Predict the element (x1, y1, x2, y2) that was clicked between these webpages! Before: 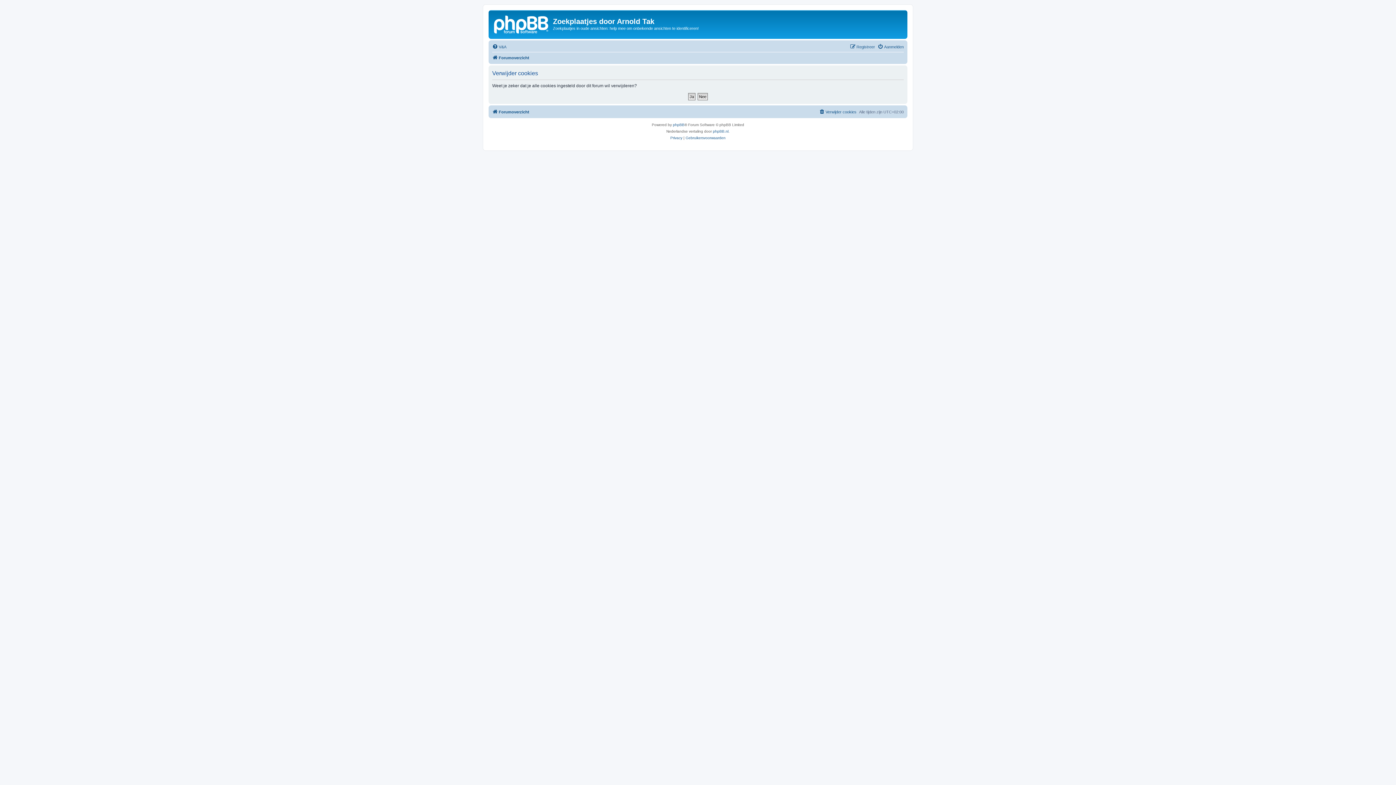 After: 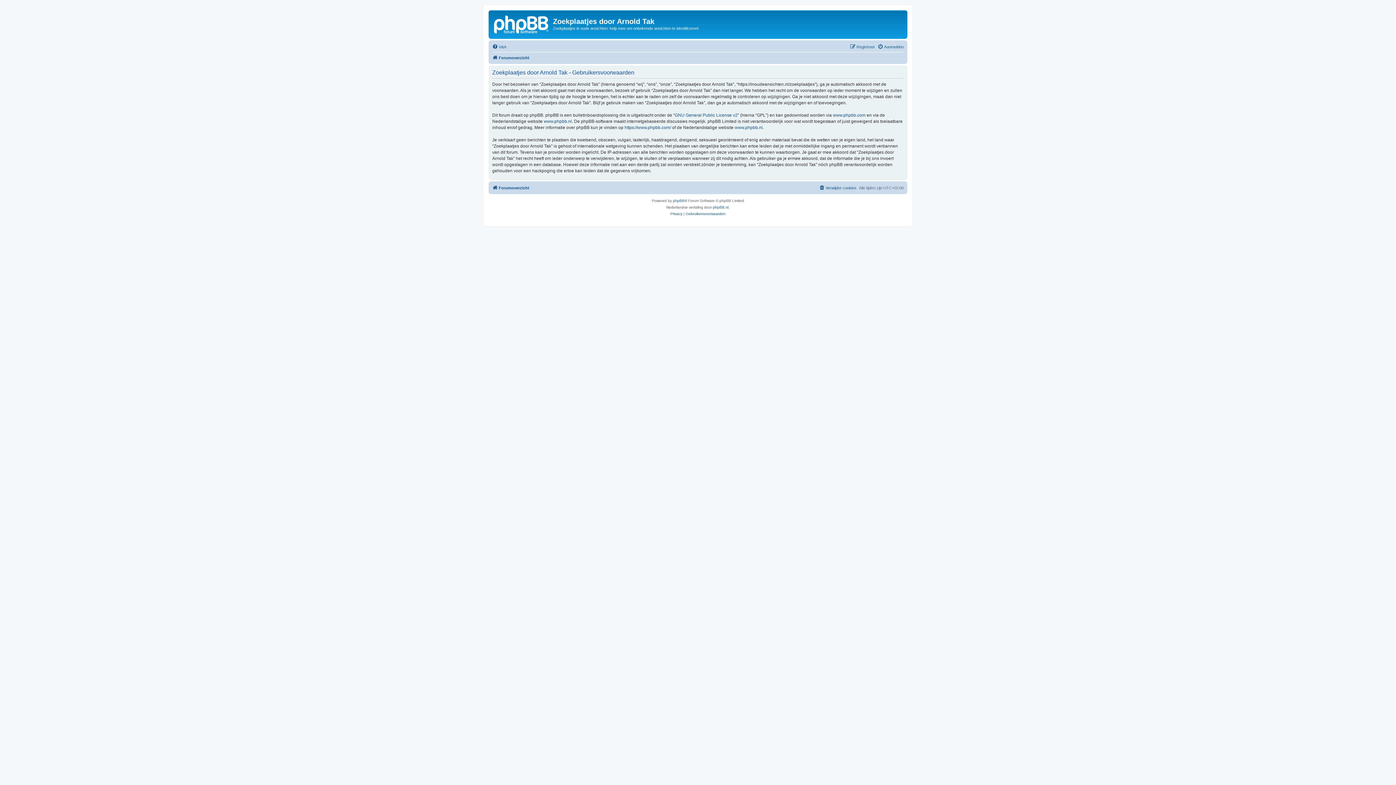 Action: label: Gebruikersvoorwaarden bbox: (685, 134, 725, 141)